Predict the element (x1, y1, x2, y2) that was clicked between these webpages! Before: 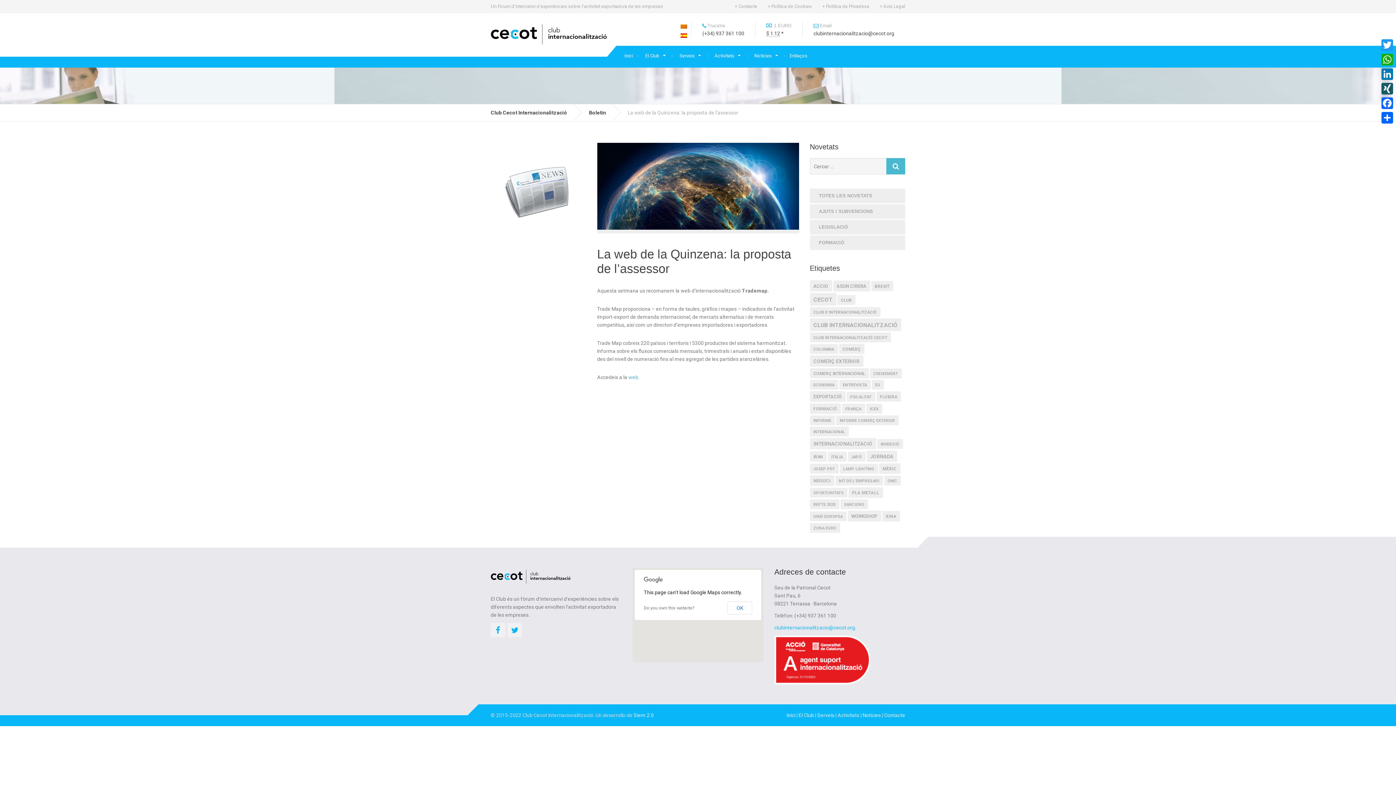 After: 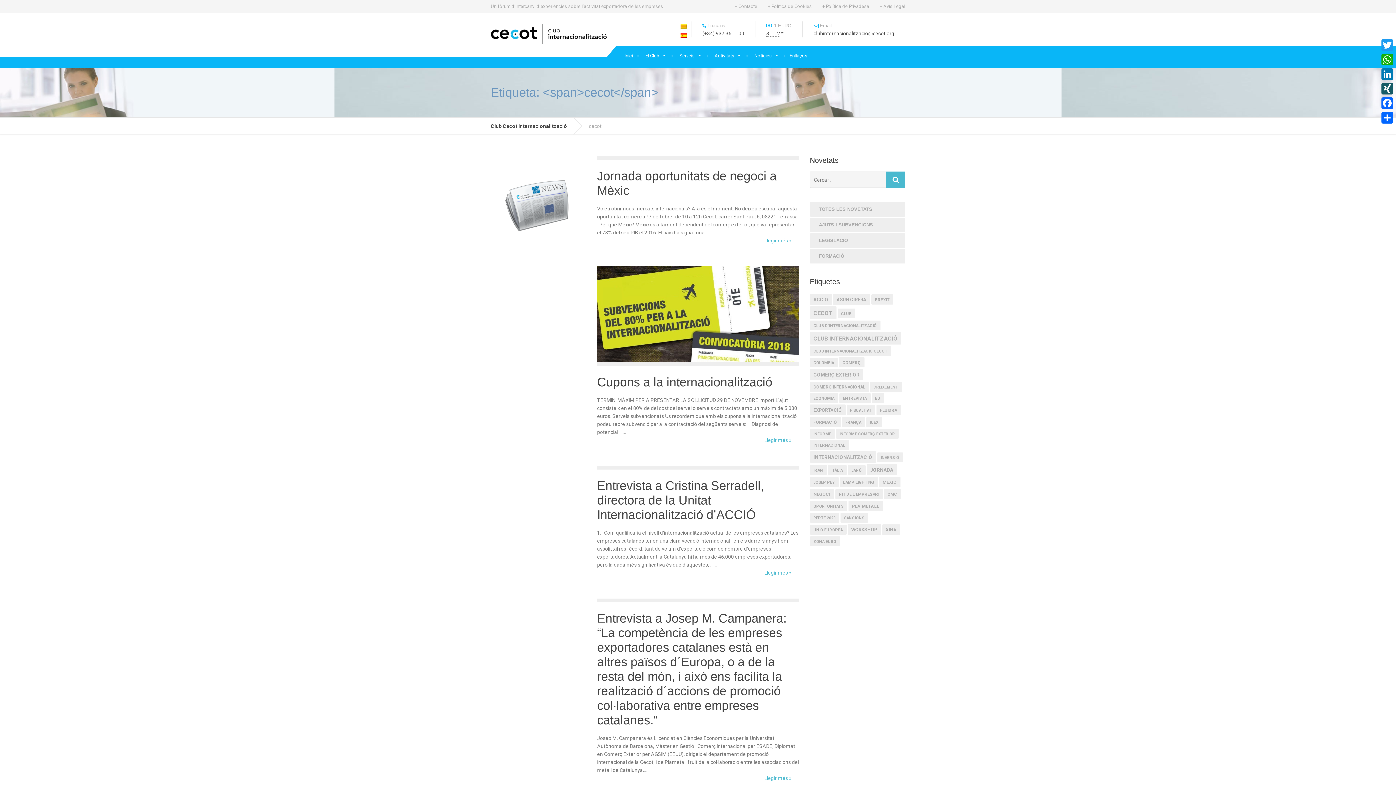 Action: label: cecot (60 elements) bbox: (810, 293, 836, 305)